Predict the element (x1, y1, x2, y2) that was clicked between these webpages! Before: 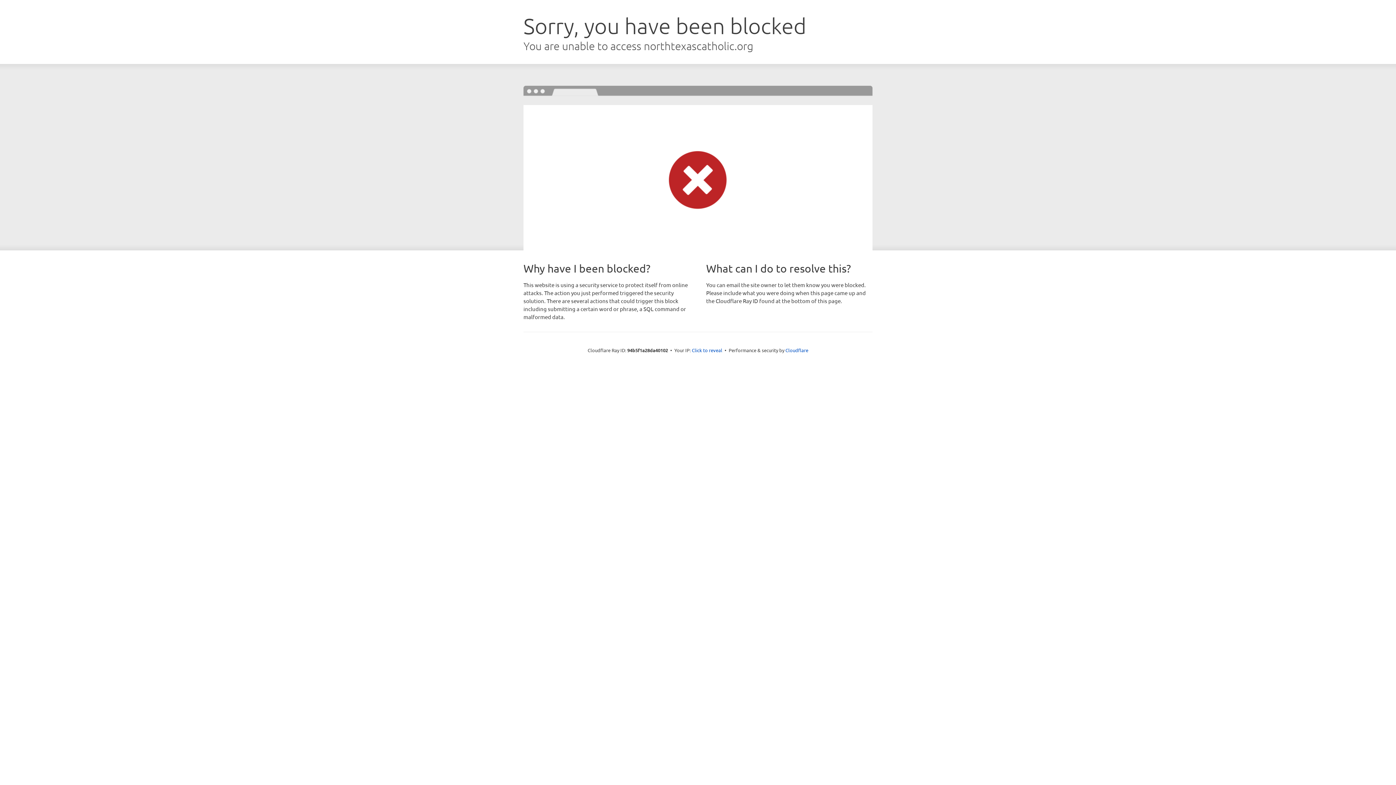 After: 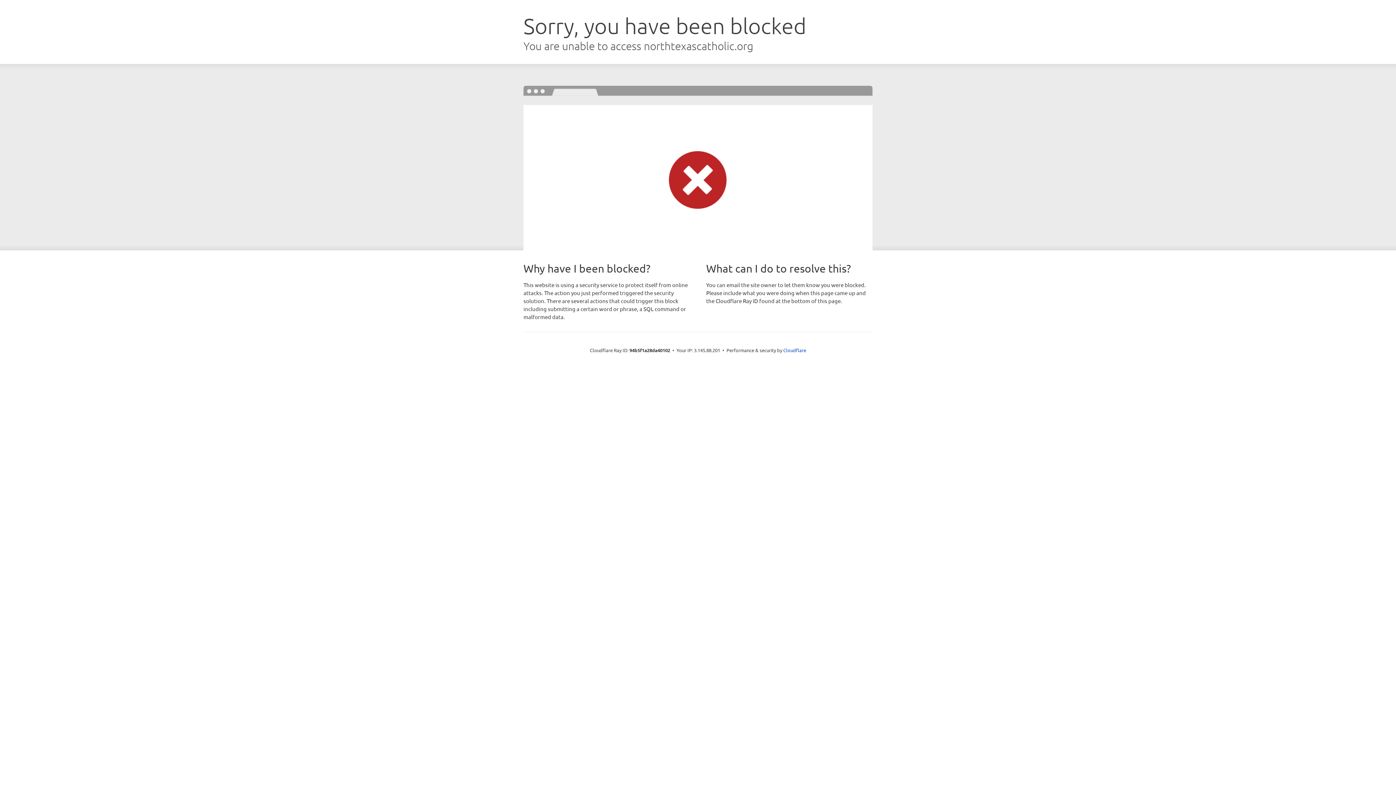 Action: label: Click to reveal bbox: (692, 346, 722, 353)